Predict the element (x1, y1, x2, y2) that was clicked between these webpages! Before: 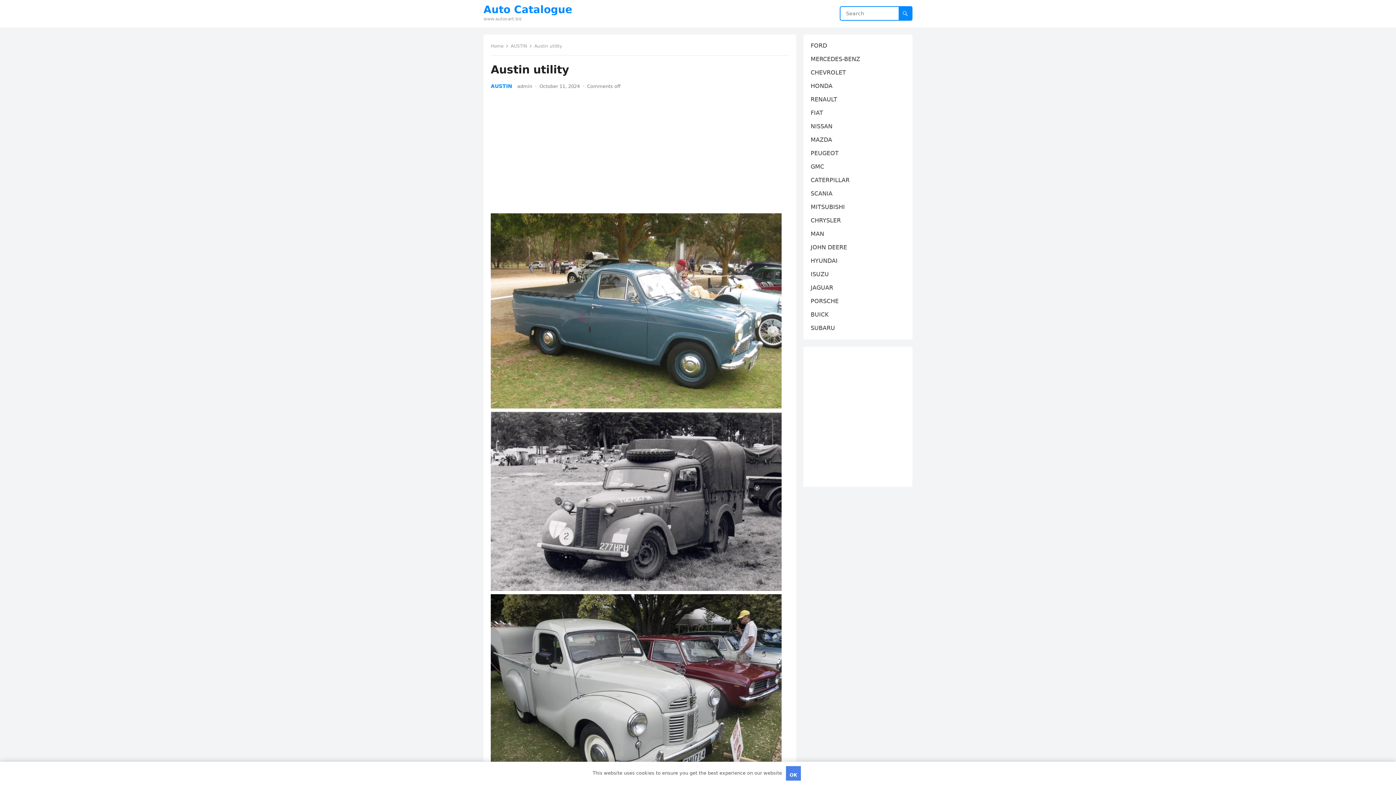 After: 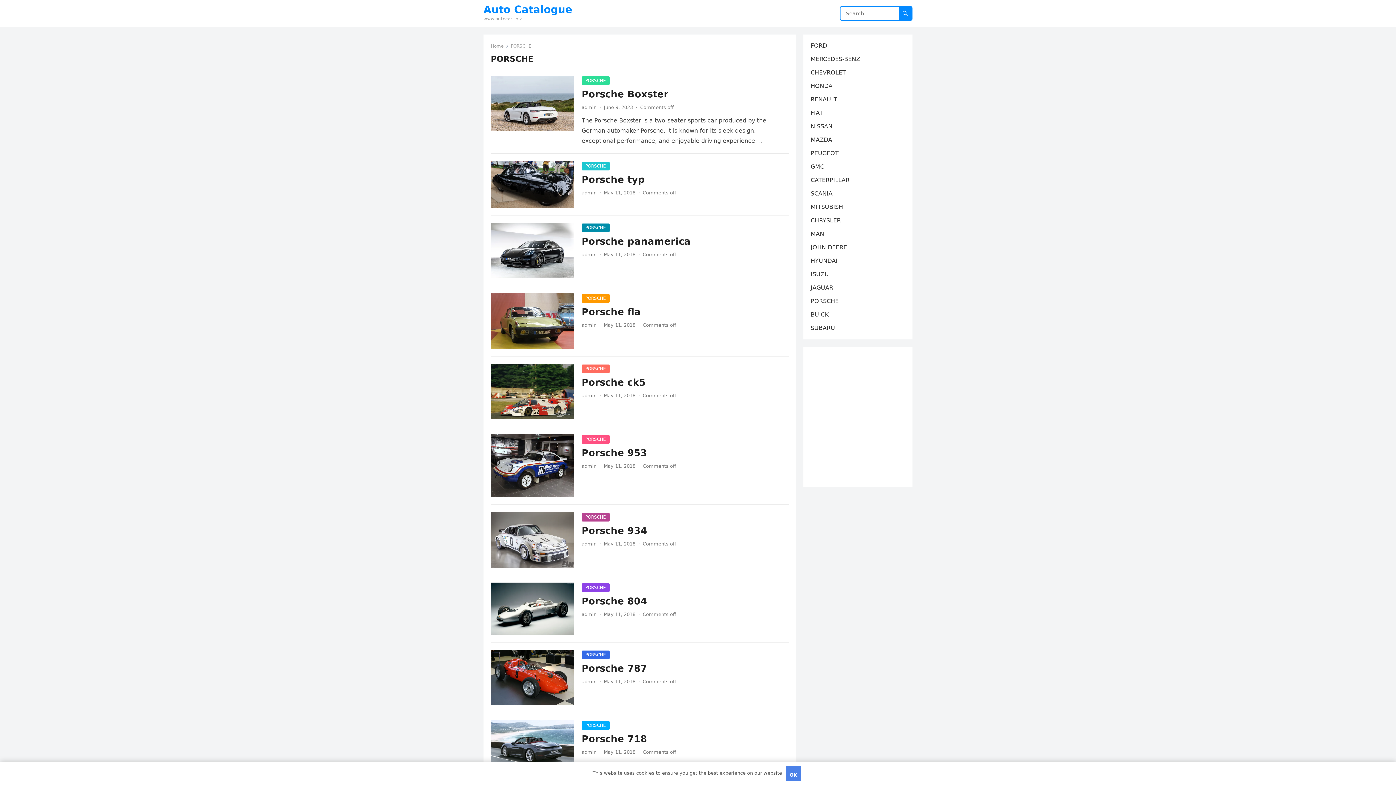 Action: label: PORSCHE bbox: (810, 297, 838, 304)